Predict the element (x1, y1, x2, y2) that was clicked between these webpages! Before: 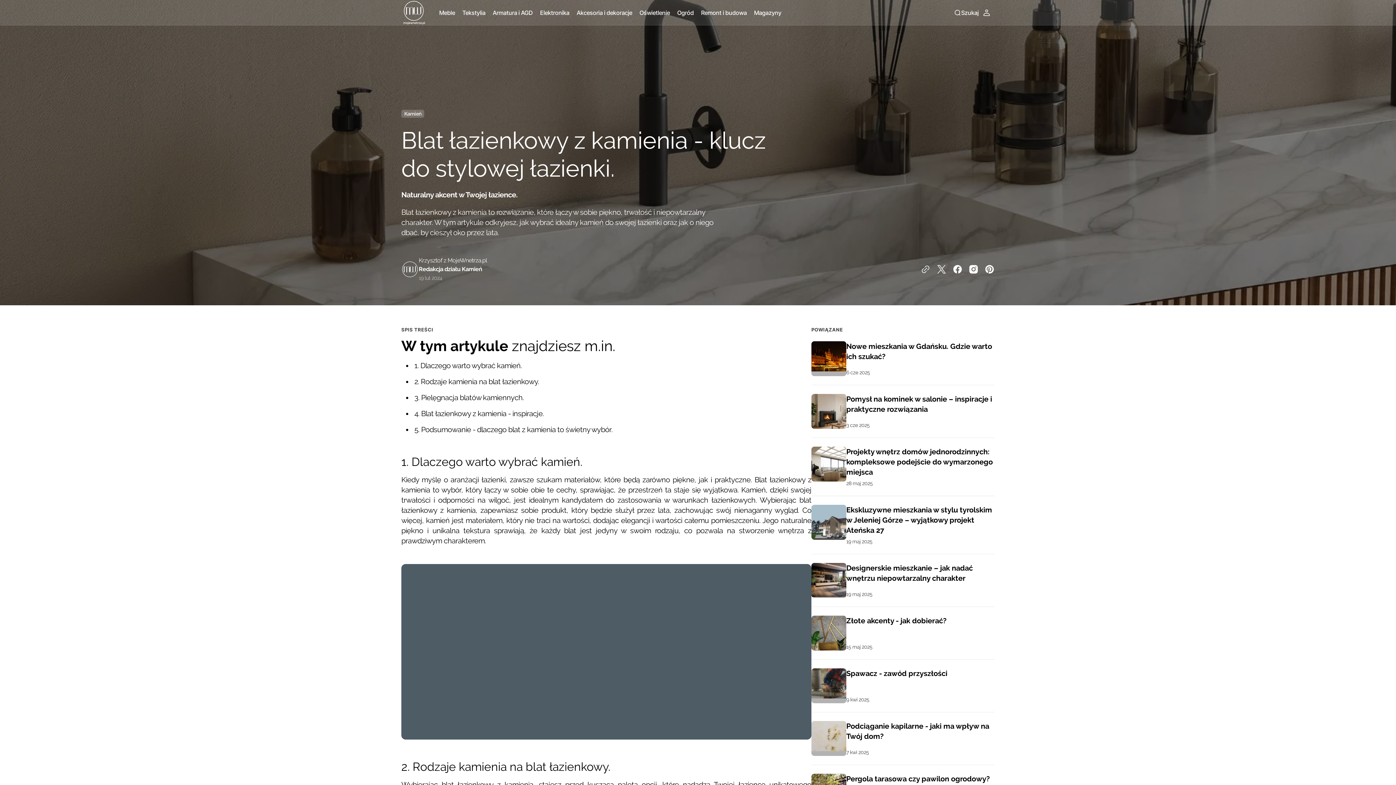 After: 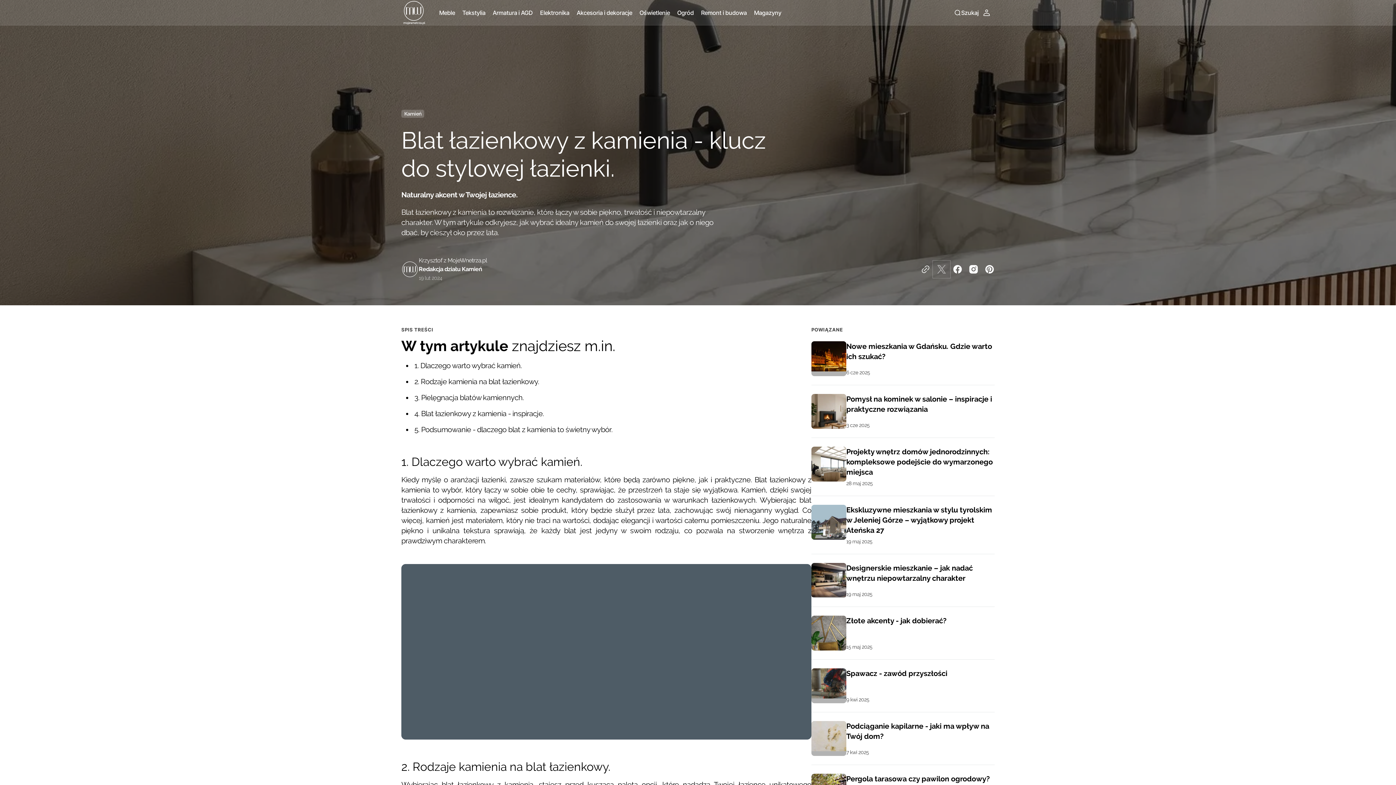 Action: bbox: (933, 261, 949, 277)